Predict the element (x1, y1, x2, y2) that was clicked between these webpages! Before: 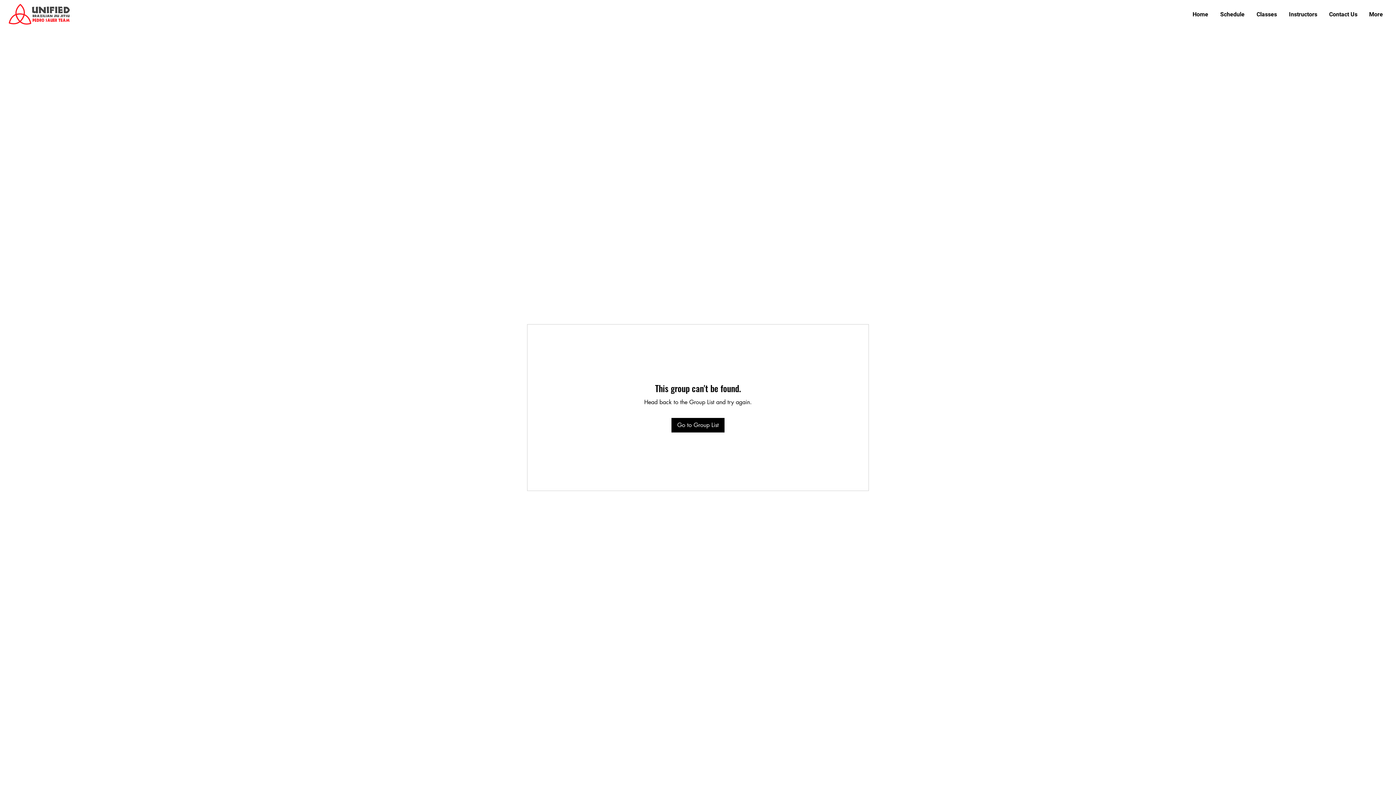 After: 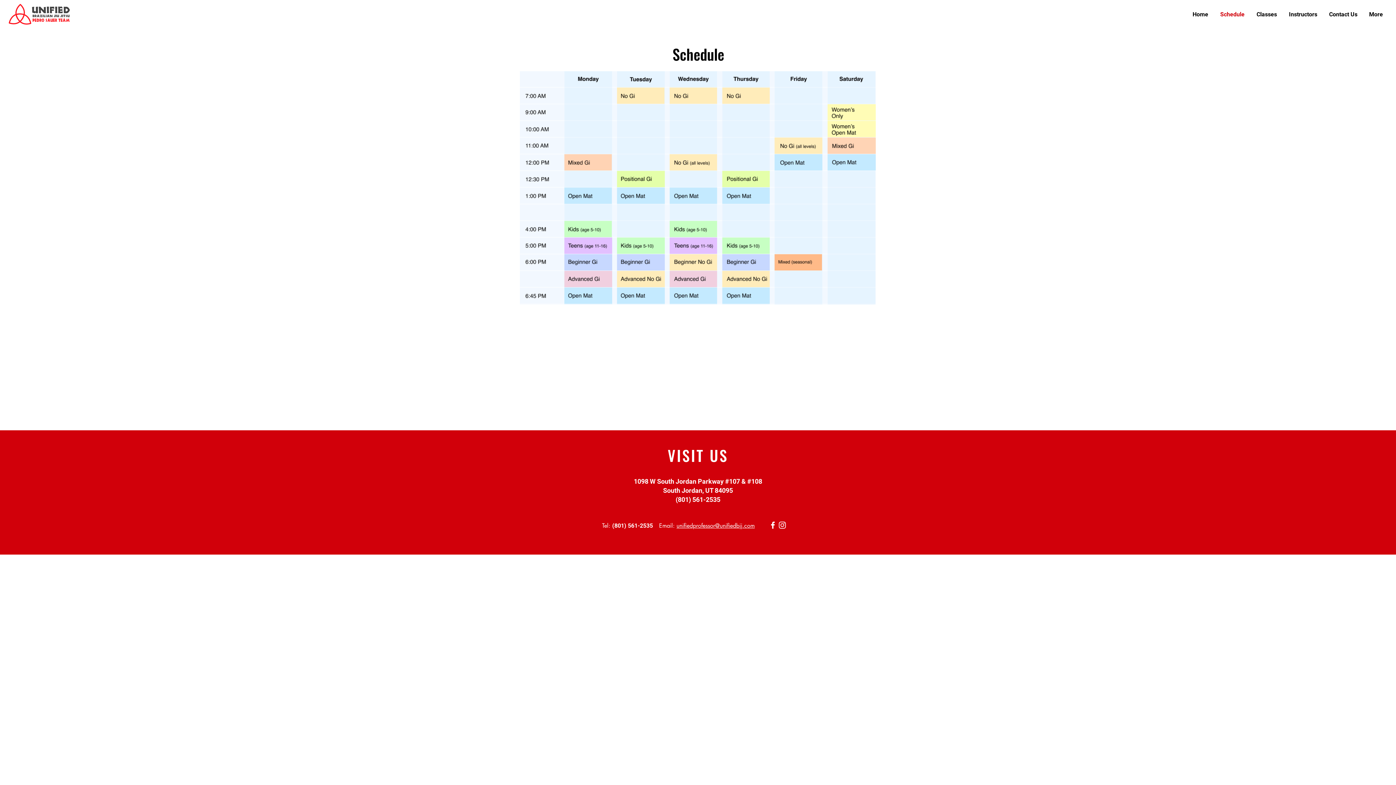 Action: label: Schedule bbox: (1214, 7, 1250, 21)